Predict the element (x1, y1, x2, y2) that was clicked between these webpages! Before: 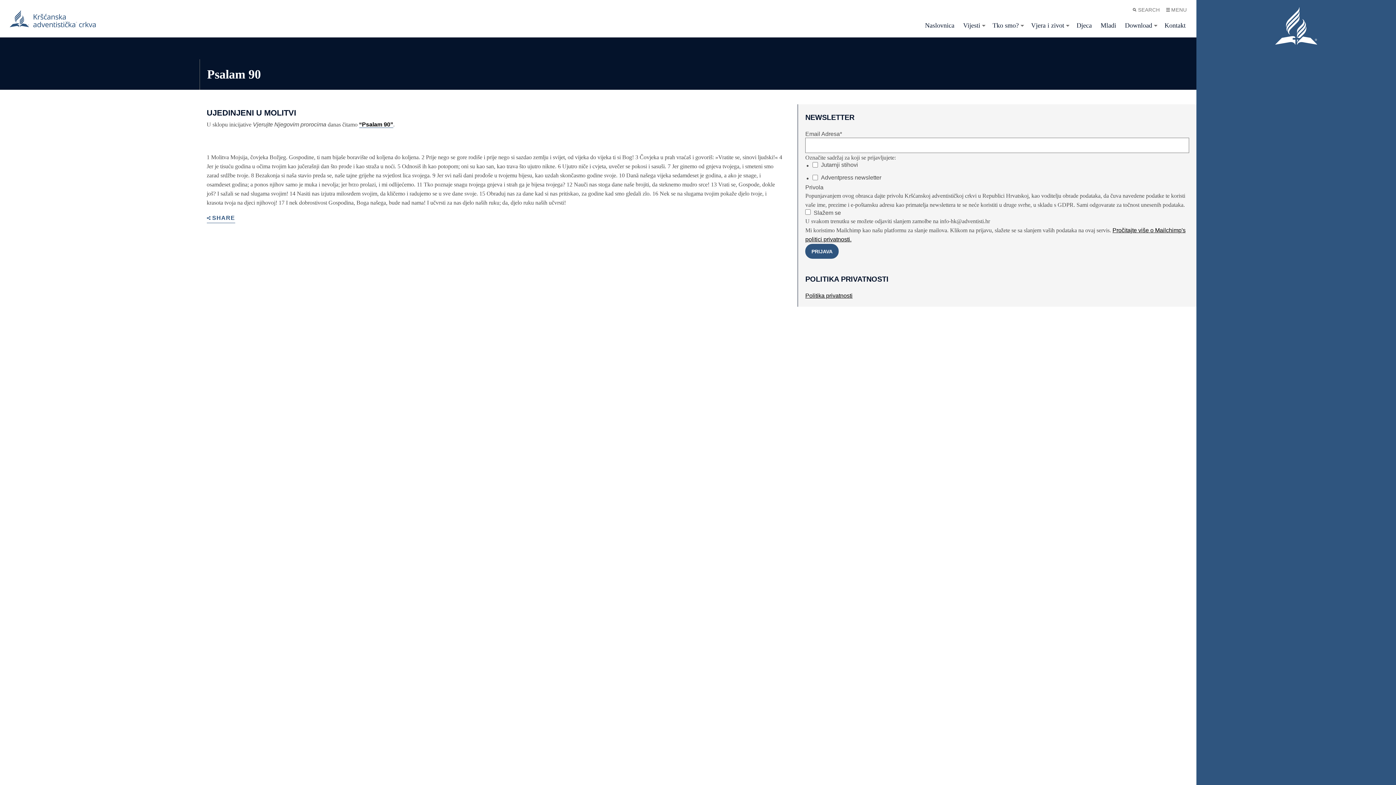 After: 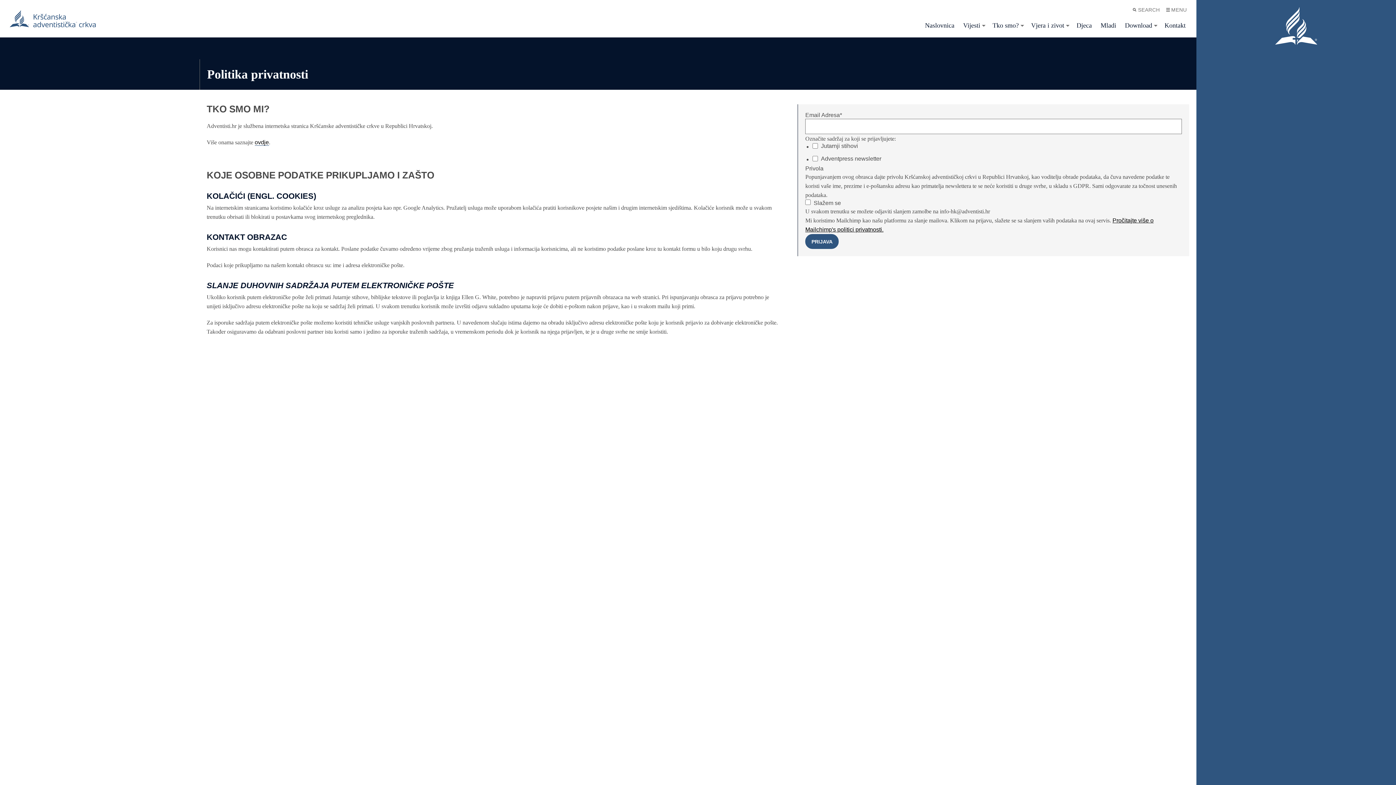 Action: label: Politika privatnosti bbox: (805, 292, 852, 299)